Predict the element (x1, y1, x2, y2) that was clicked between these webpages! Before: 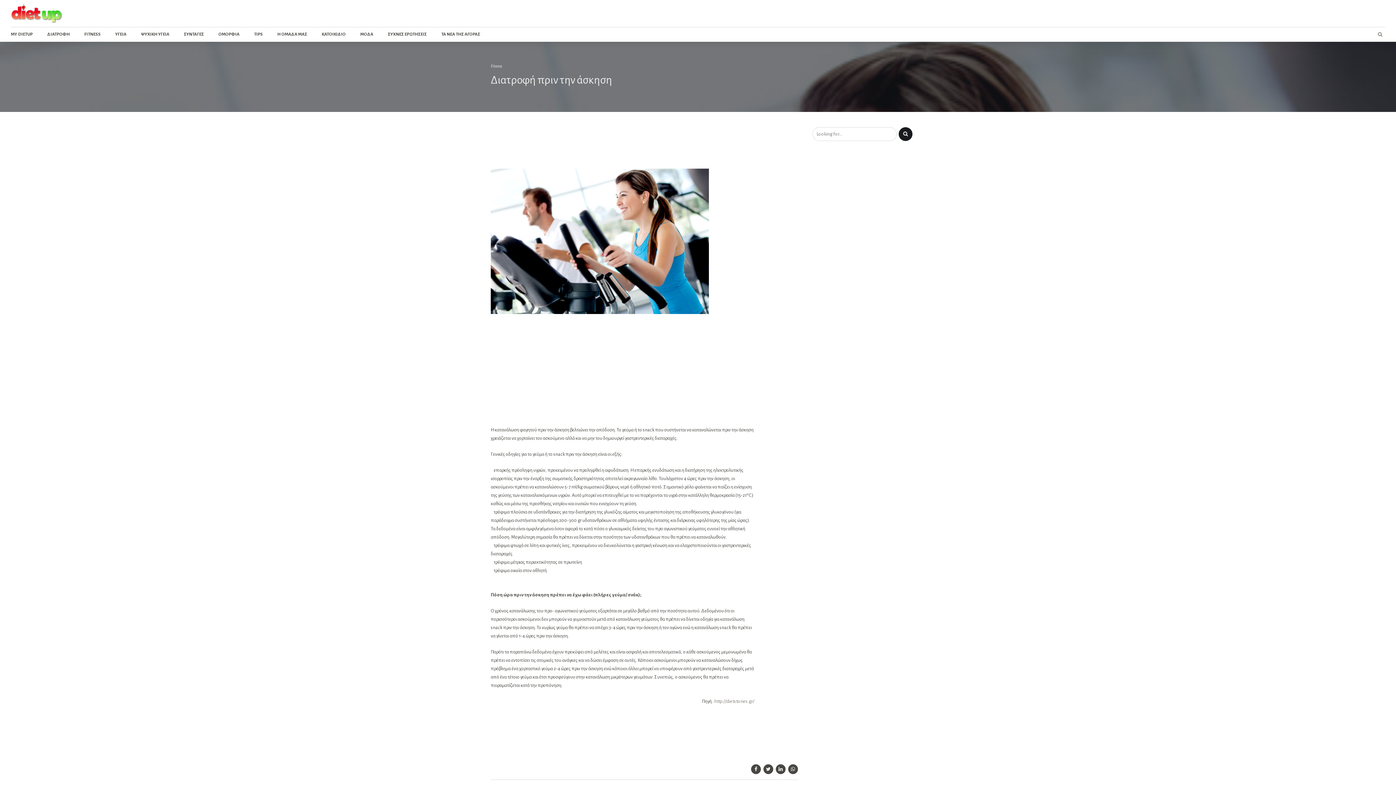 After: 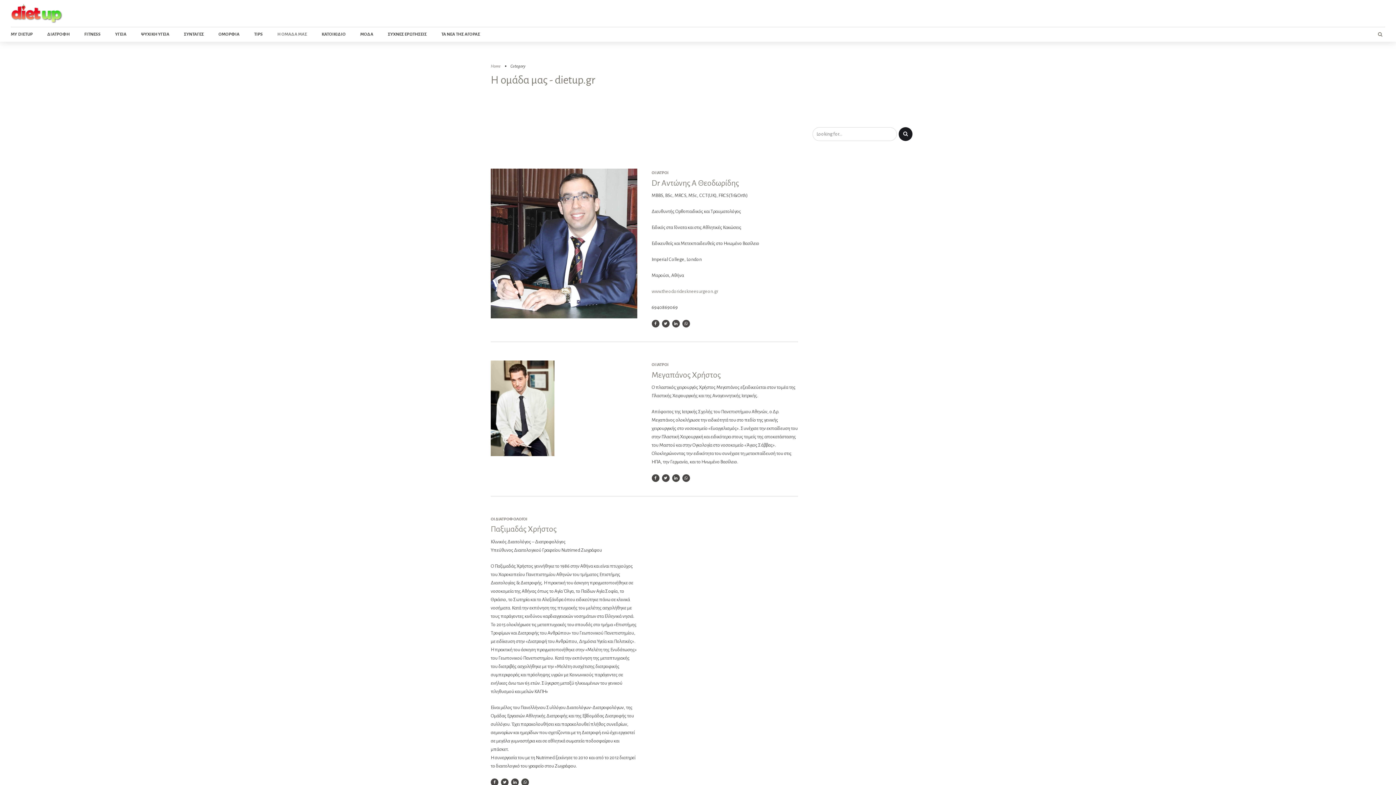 Action: label: Η ΟΜΑΔΑ ΜΑΣ bbox: (277, 27, 307, 41)